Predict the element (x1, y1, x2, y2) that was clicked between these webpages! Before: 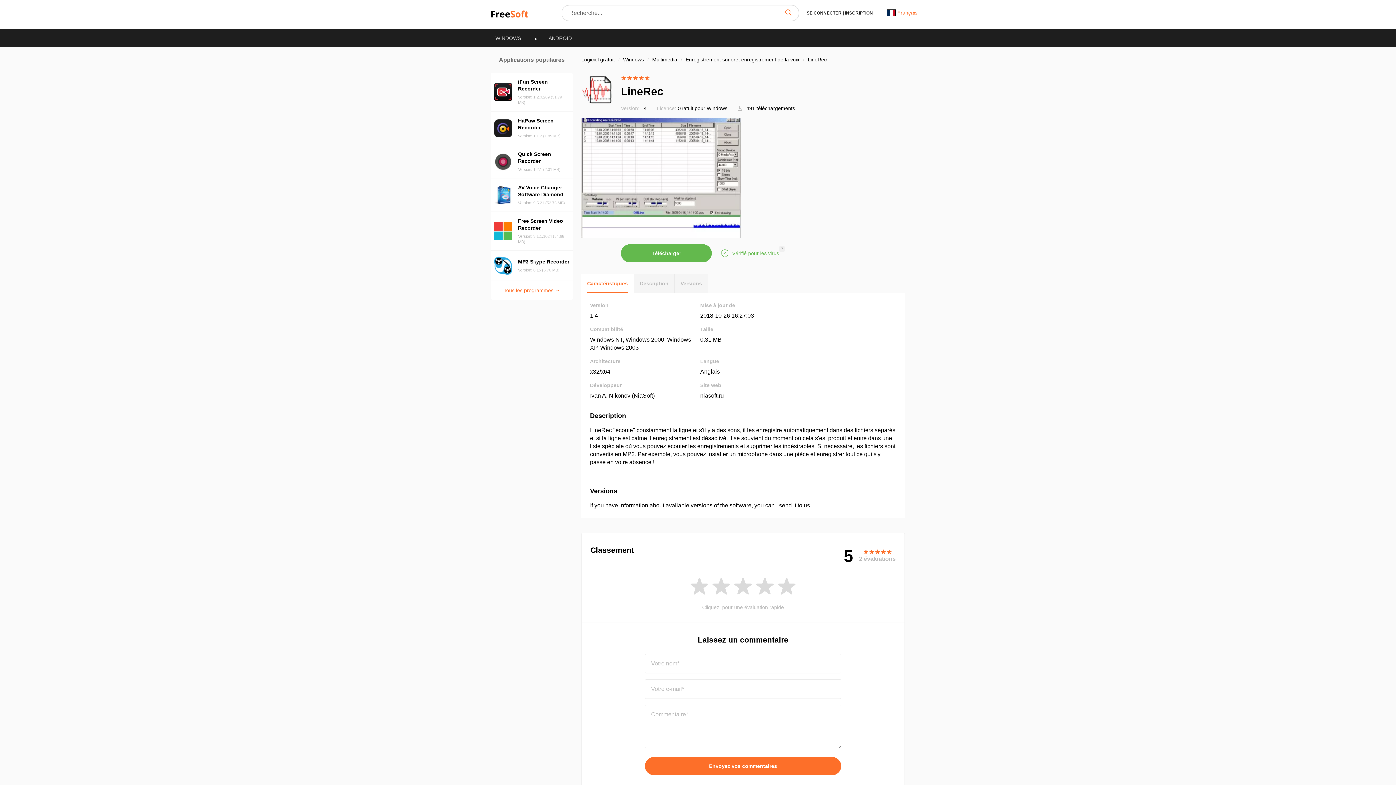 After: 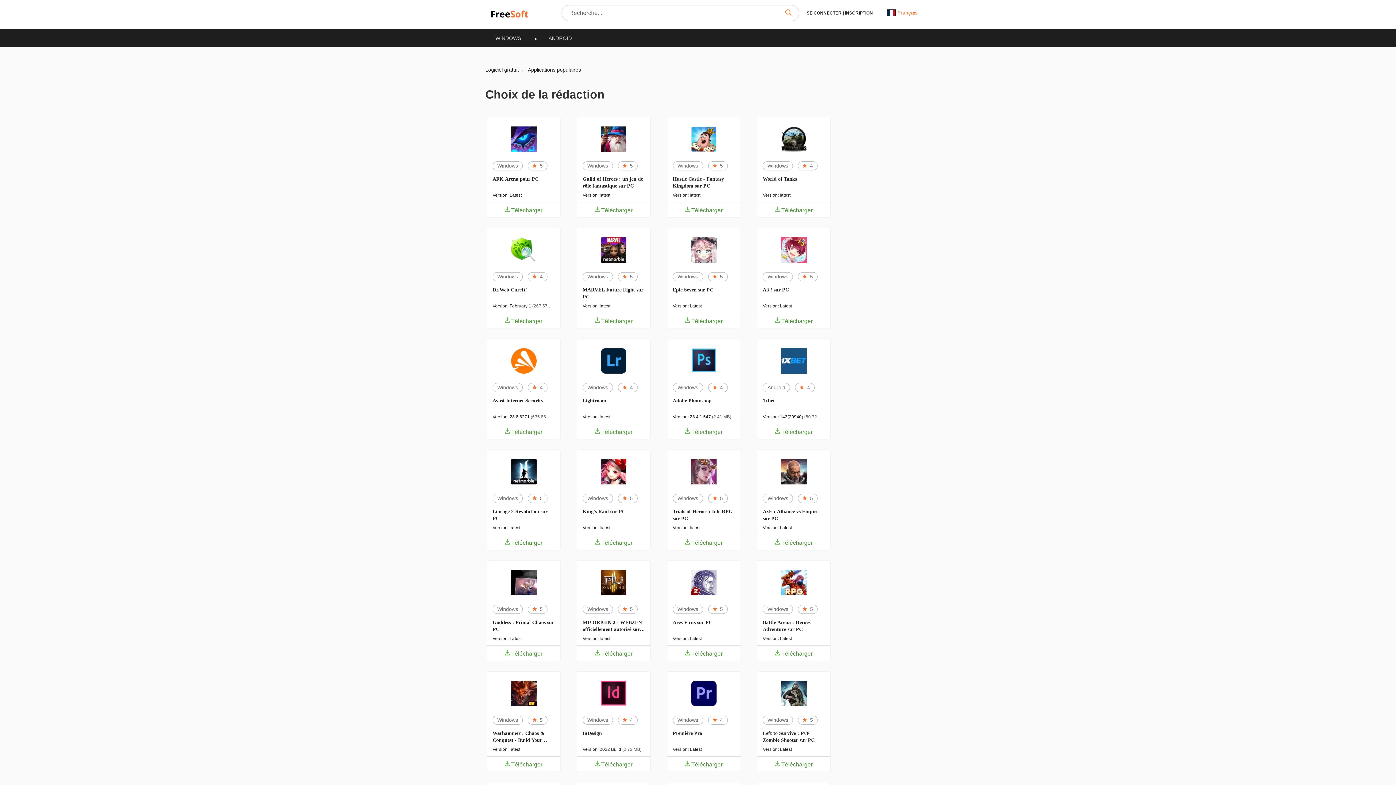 Action: bbox: (503, 286, 560, 294) label: Tous les programmes →